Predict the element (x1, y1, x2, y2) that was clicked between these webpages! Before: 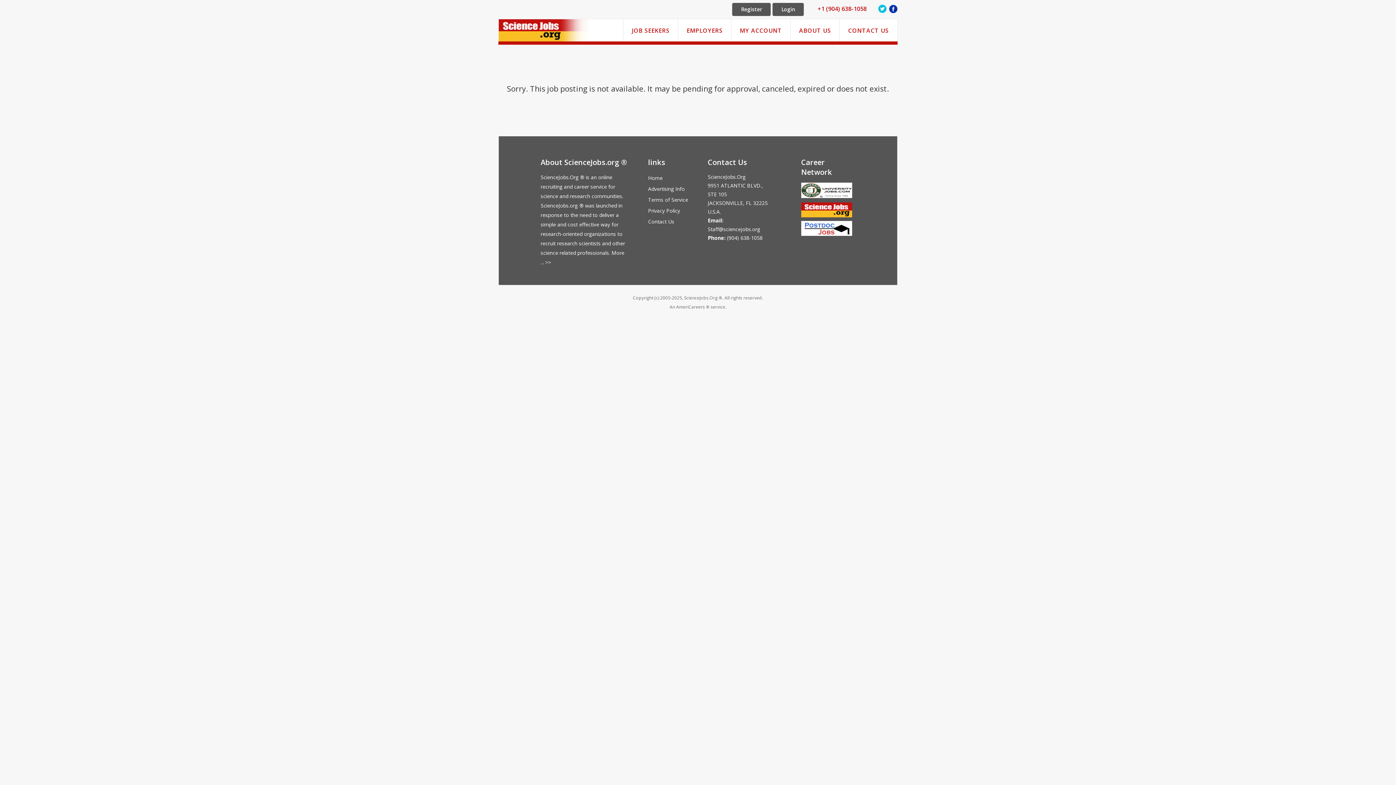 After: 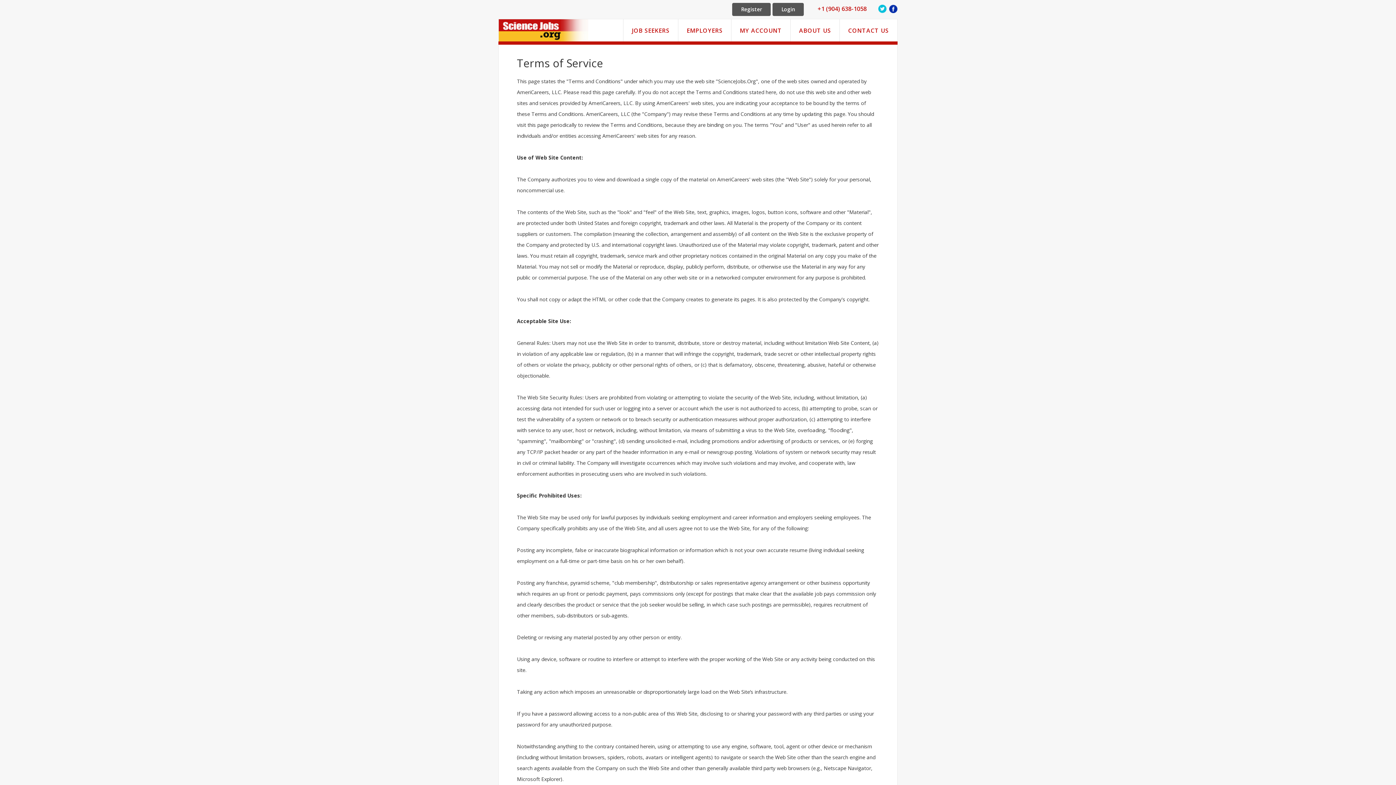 Action: label: Terms of Service bbox: (648, 194, 688, 205)